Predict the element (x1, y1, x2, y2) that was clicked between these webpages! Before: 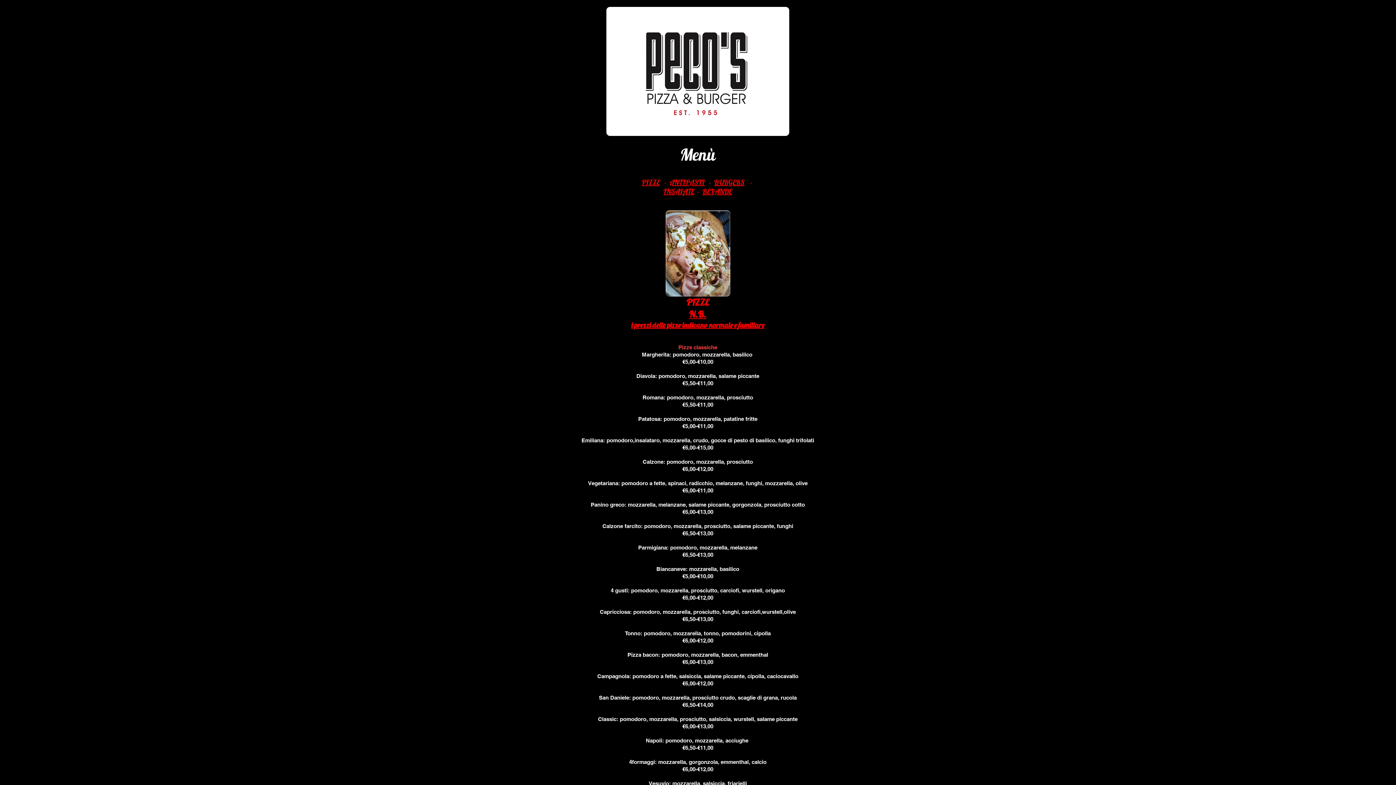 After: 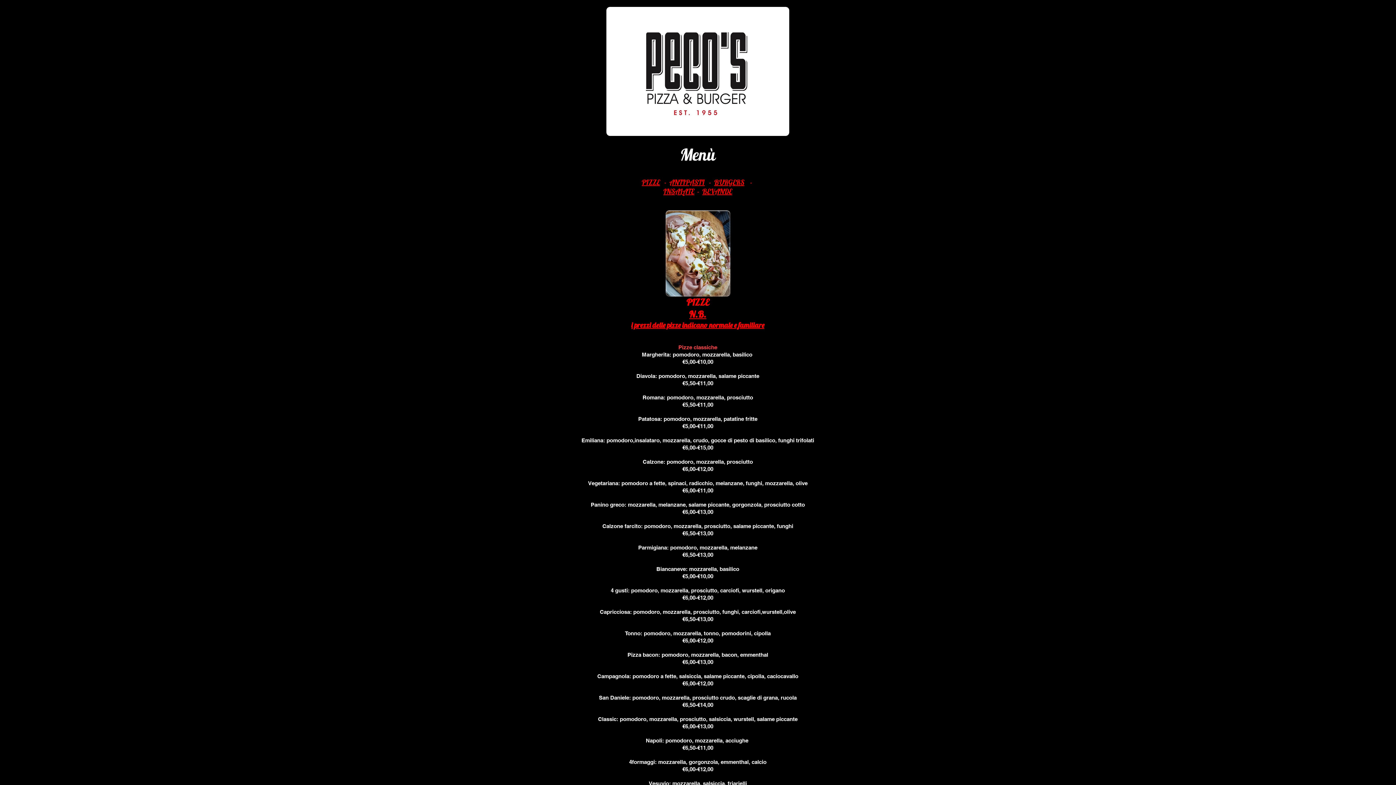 Action: label: INSALATE bbox: (663, 186, 694, 196)